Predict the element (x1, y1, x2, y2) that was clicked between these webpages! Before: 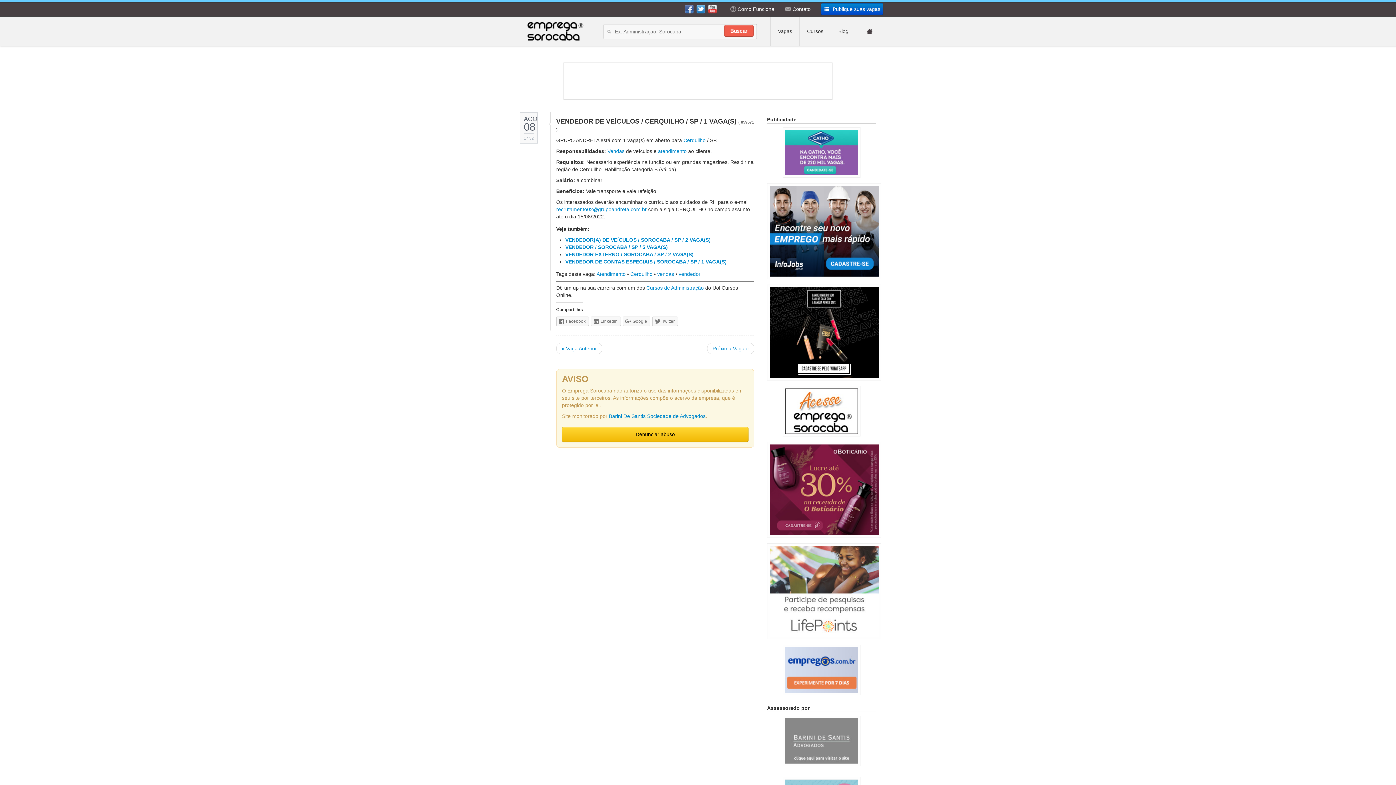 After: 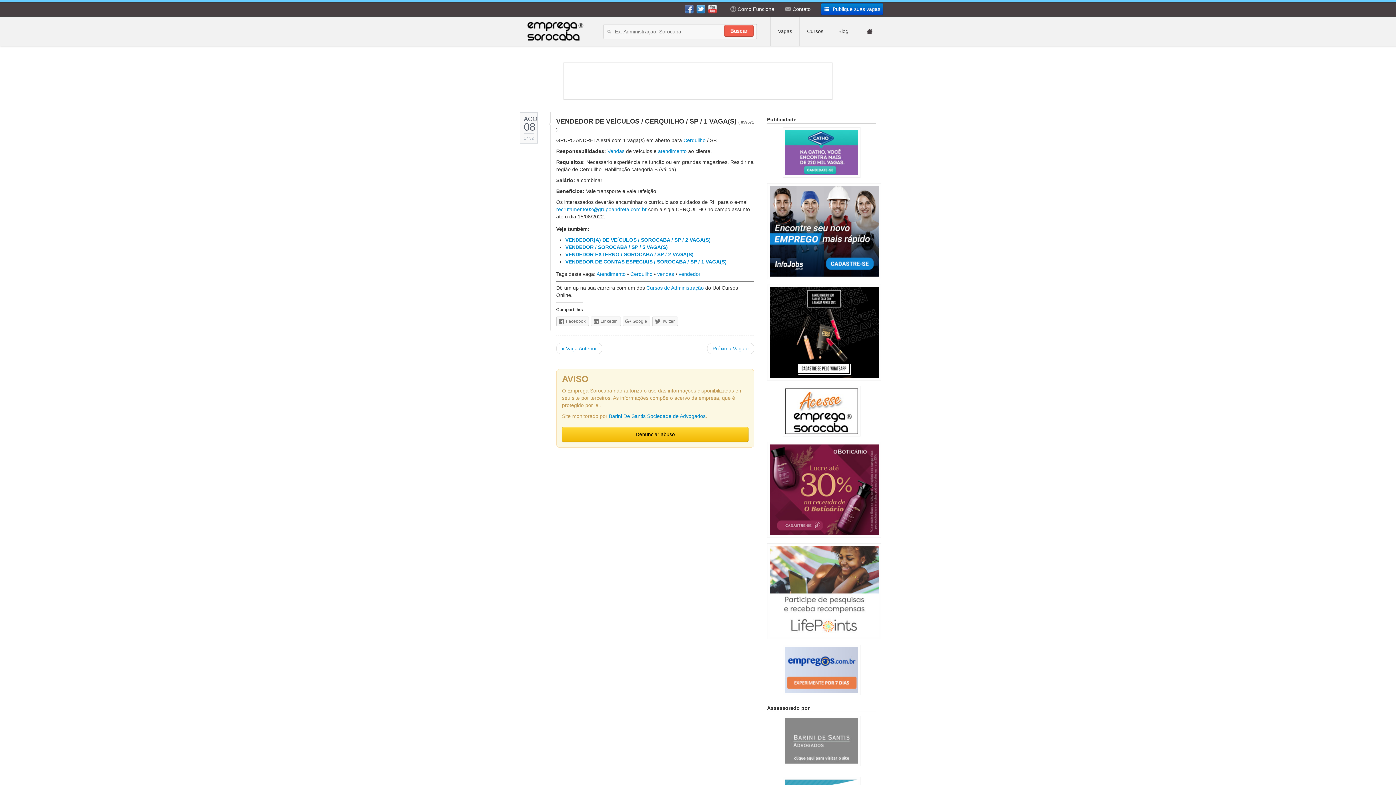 Action: bbox: (767, 489, 881, 495)